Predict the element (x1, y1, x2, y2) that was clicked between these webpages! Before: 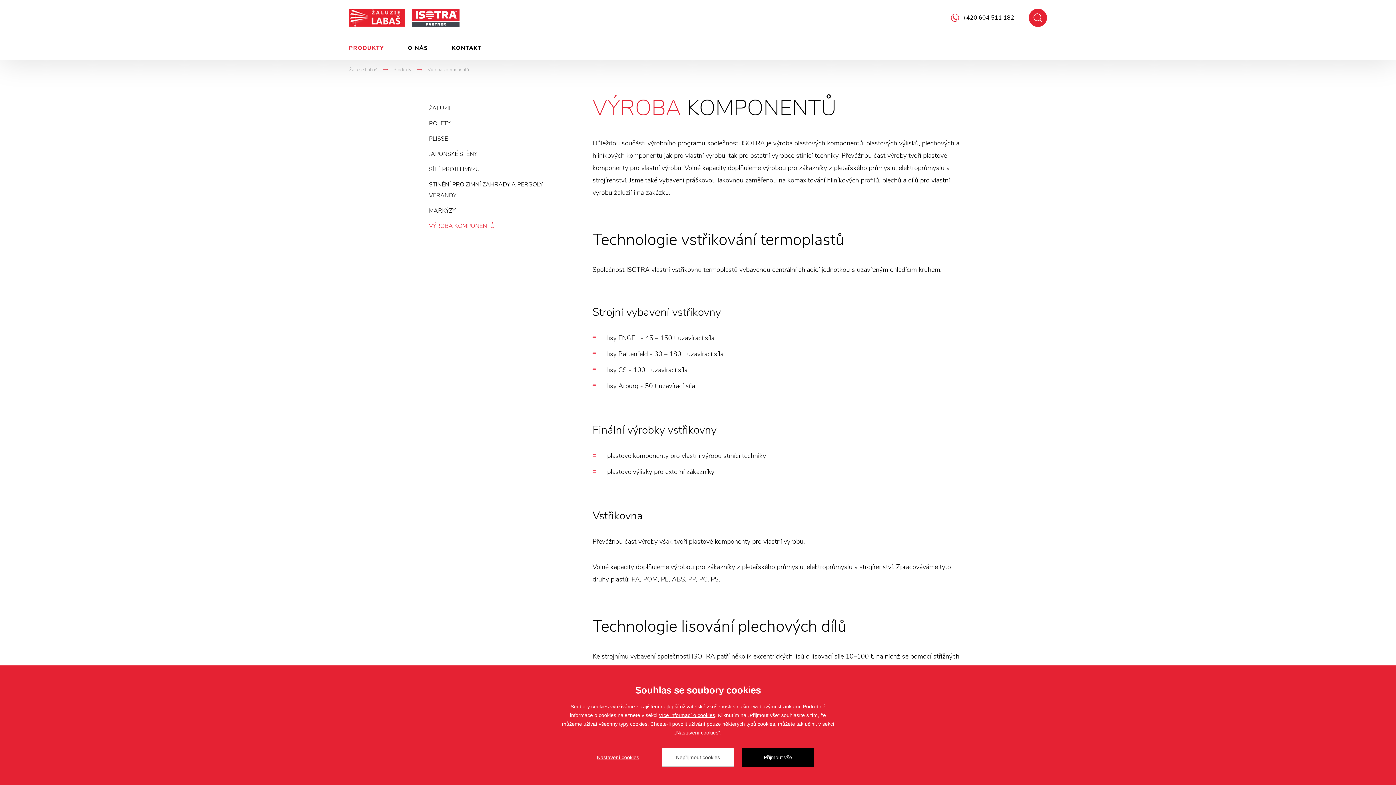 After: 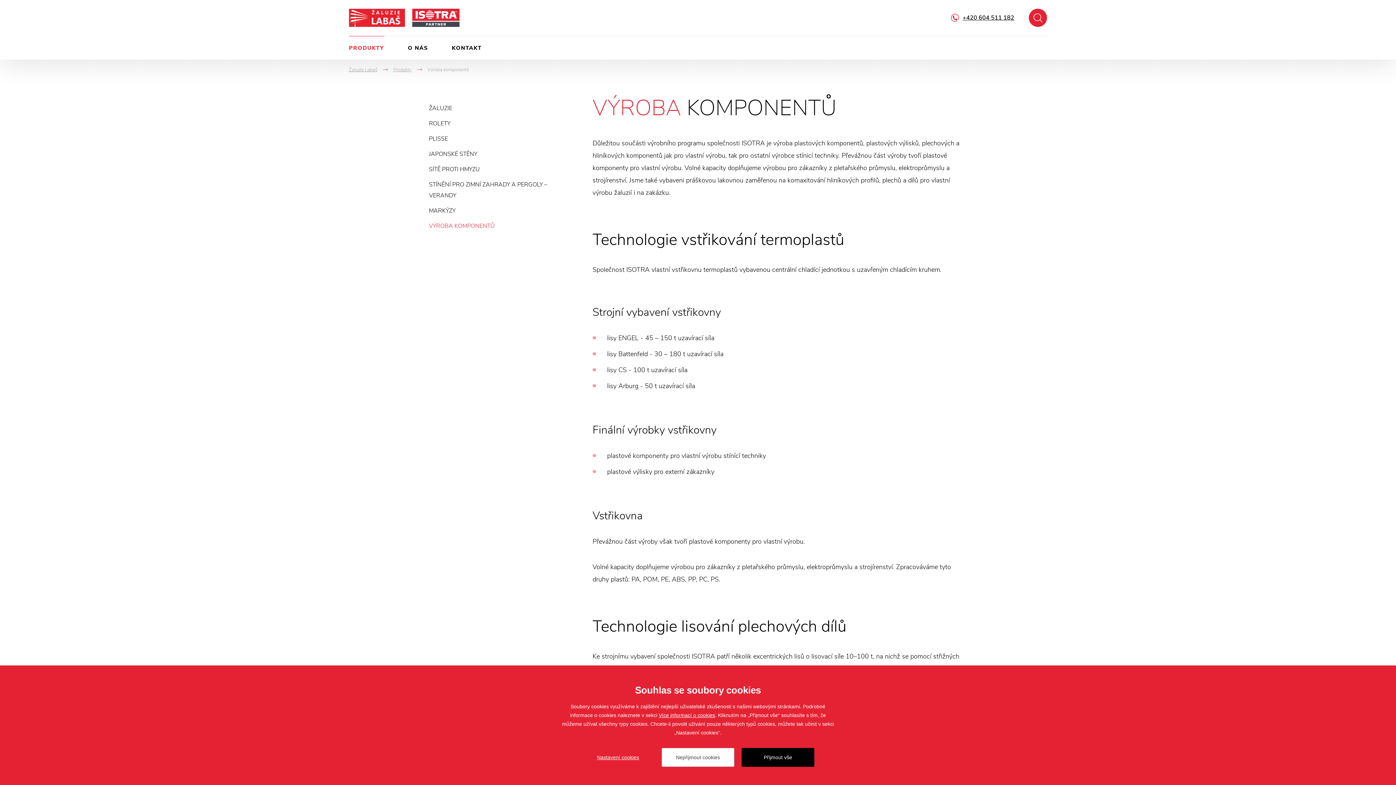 Action: bbox: (962, 8, 1014, 26) label: +420 604 511 182